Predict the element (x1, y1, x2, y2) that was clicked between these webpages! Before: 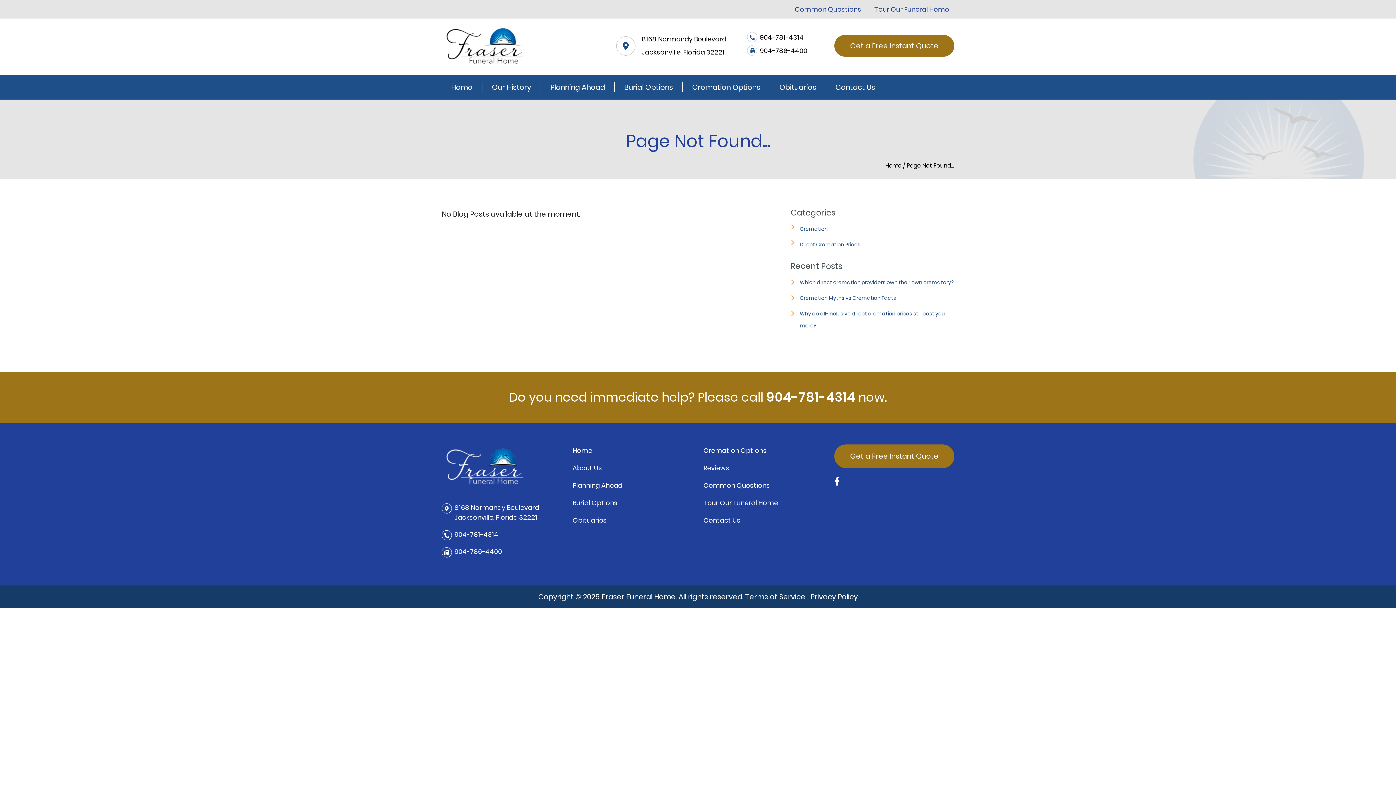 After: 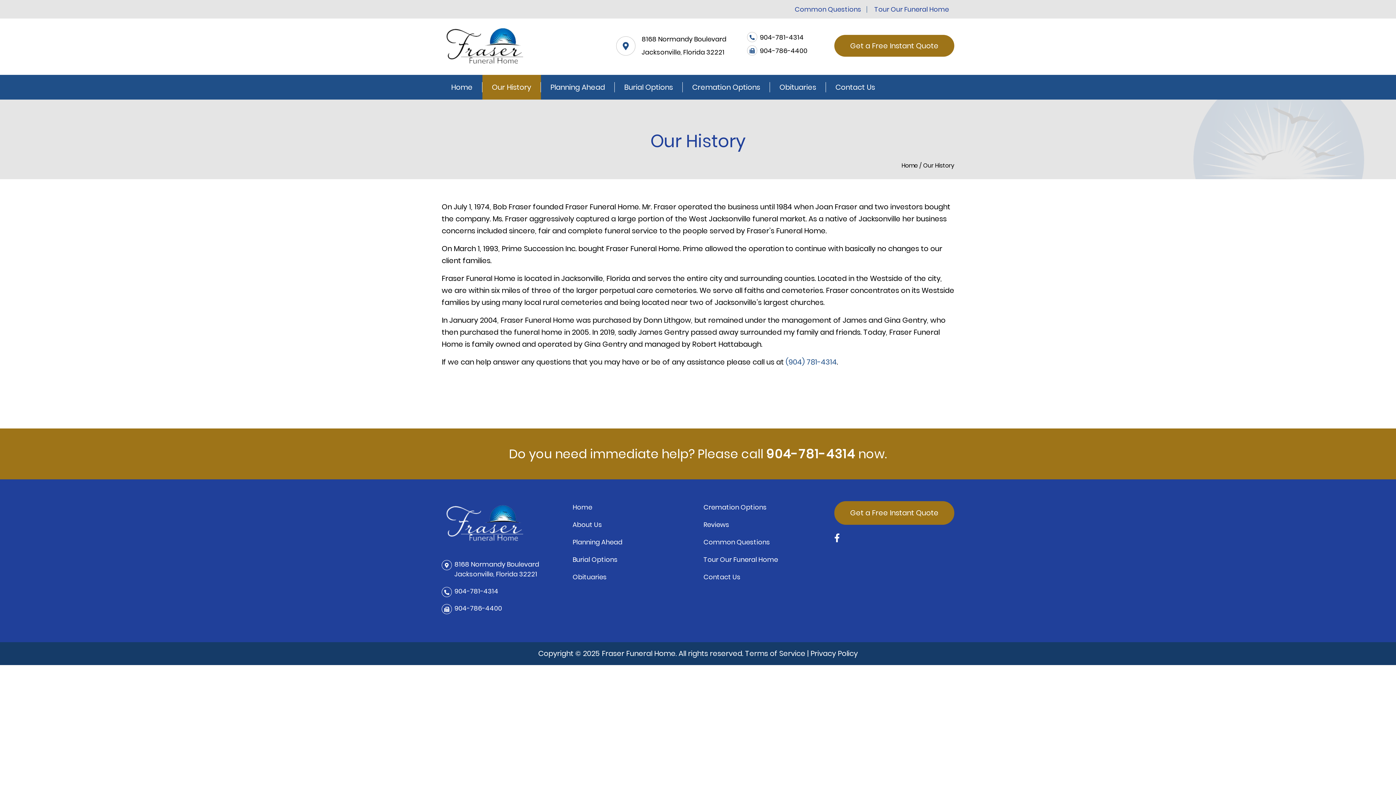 Action: label: Our History bbox: (482, 82, 541, 92)